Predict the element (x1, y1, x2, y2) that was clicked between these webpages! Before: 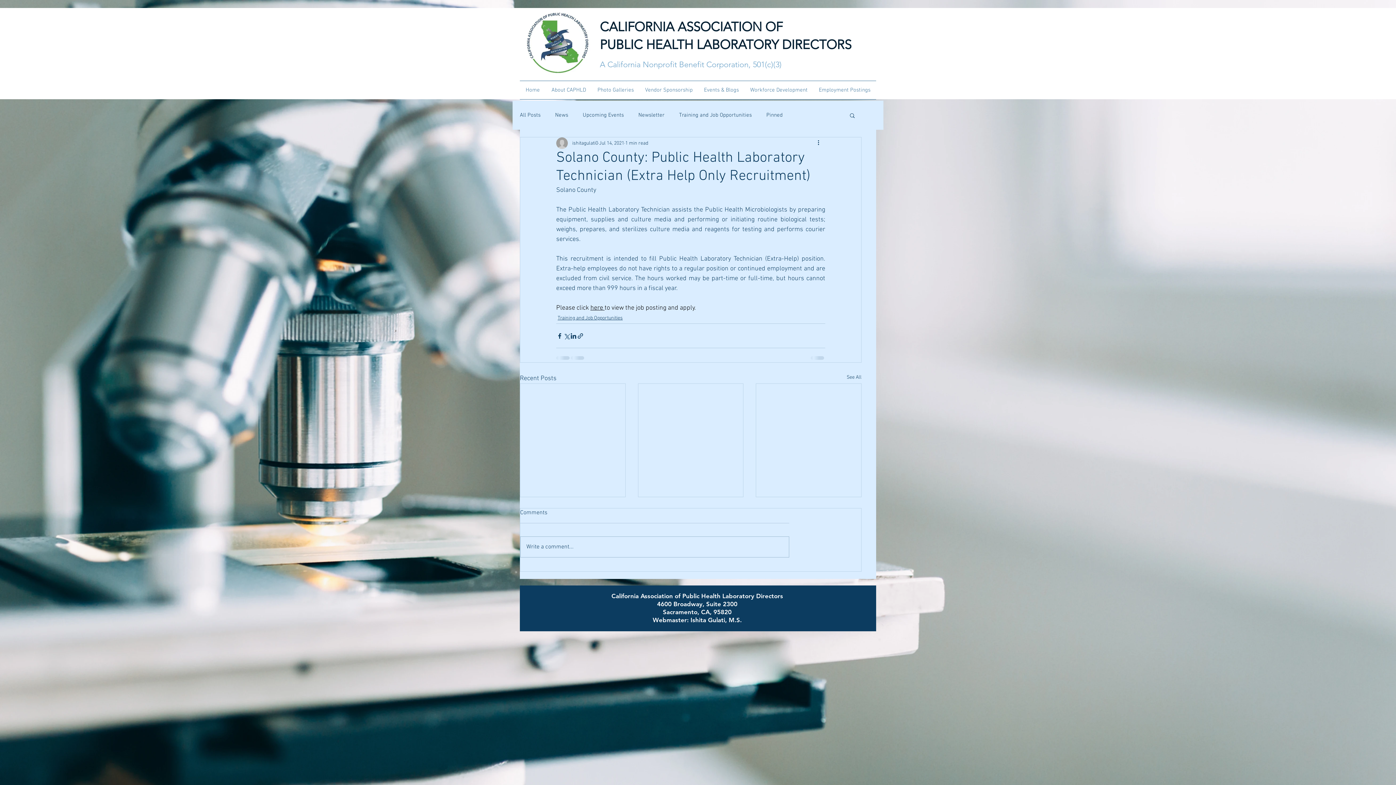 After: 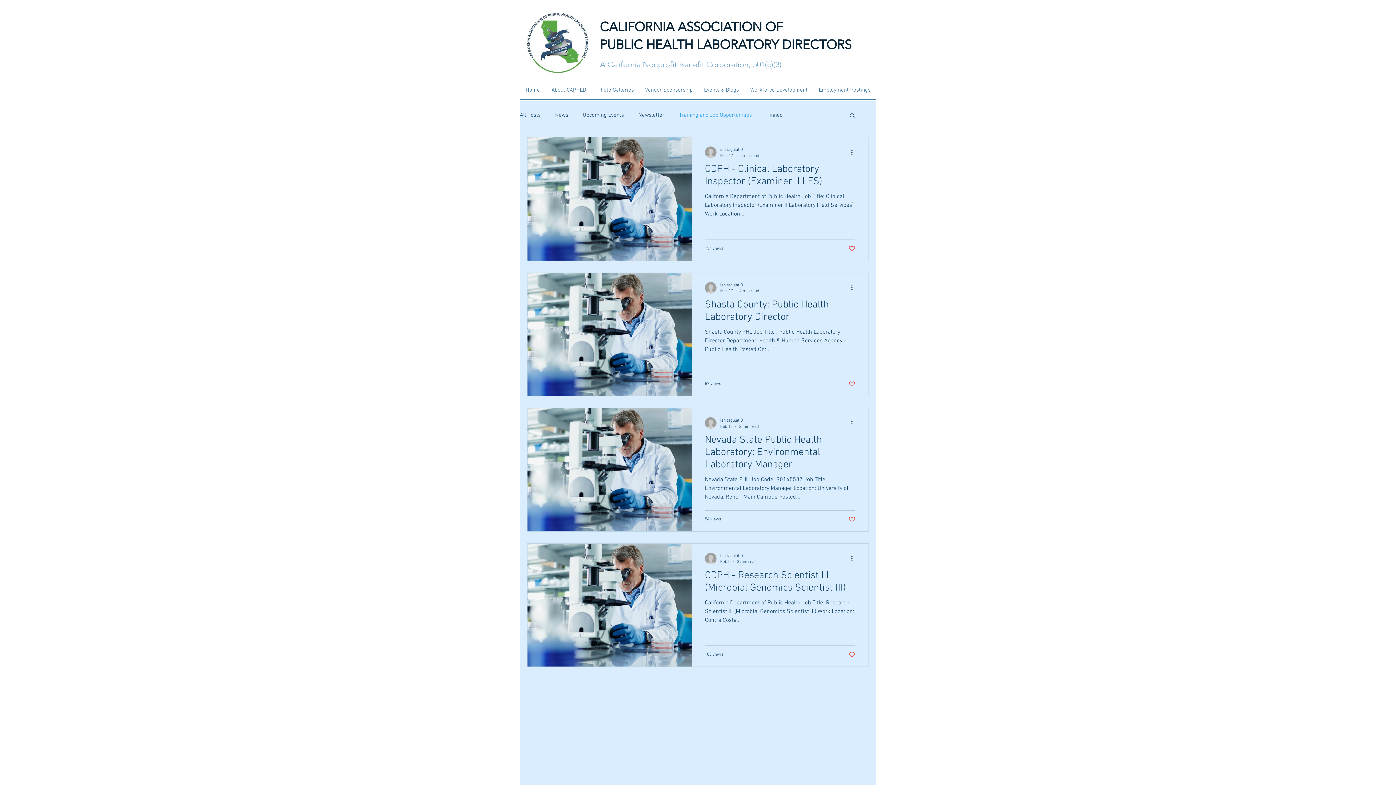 Action: bbox: (679, 111, 752, 119) label: Training and Job Opportunities